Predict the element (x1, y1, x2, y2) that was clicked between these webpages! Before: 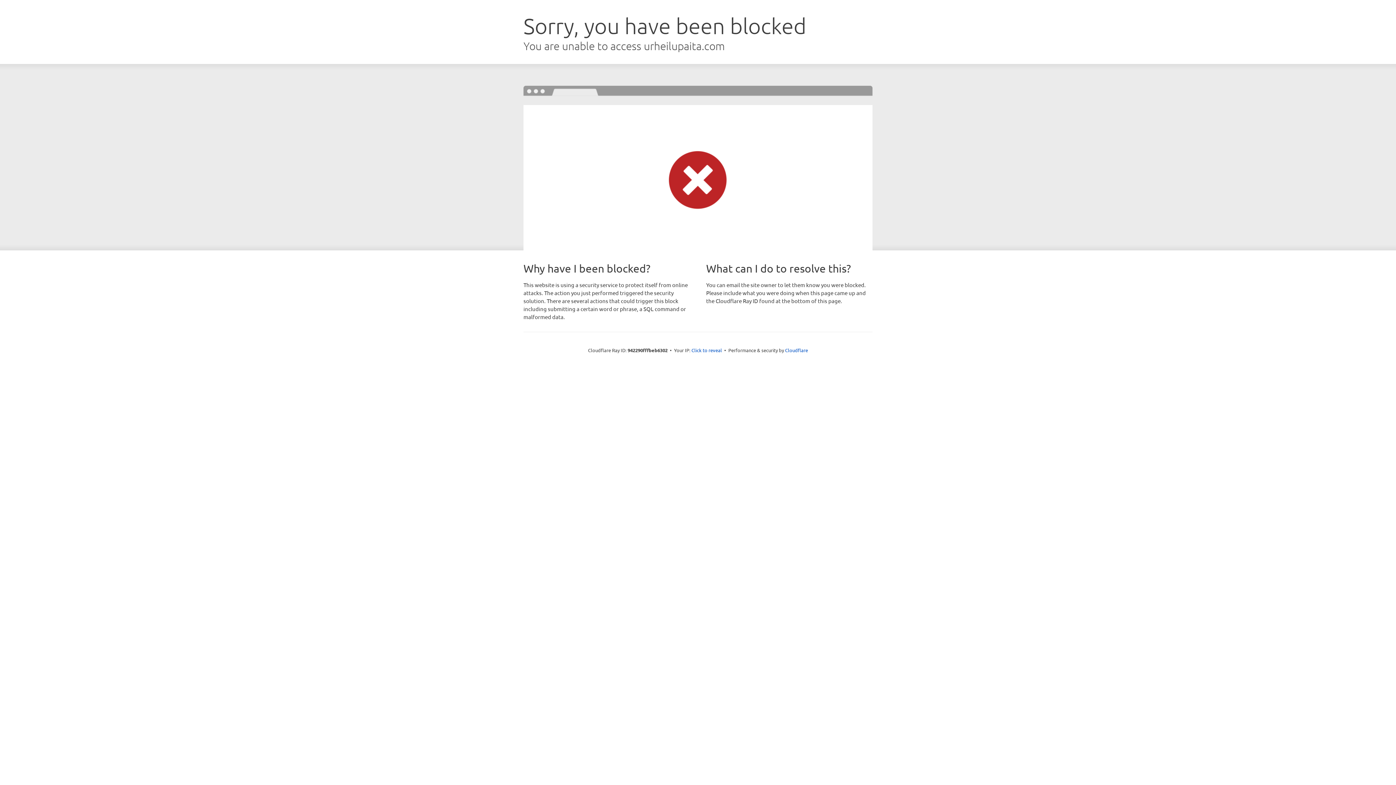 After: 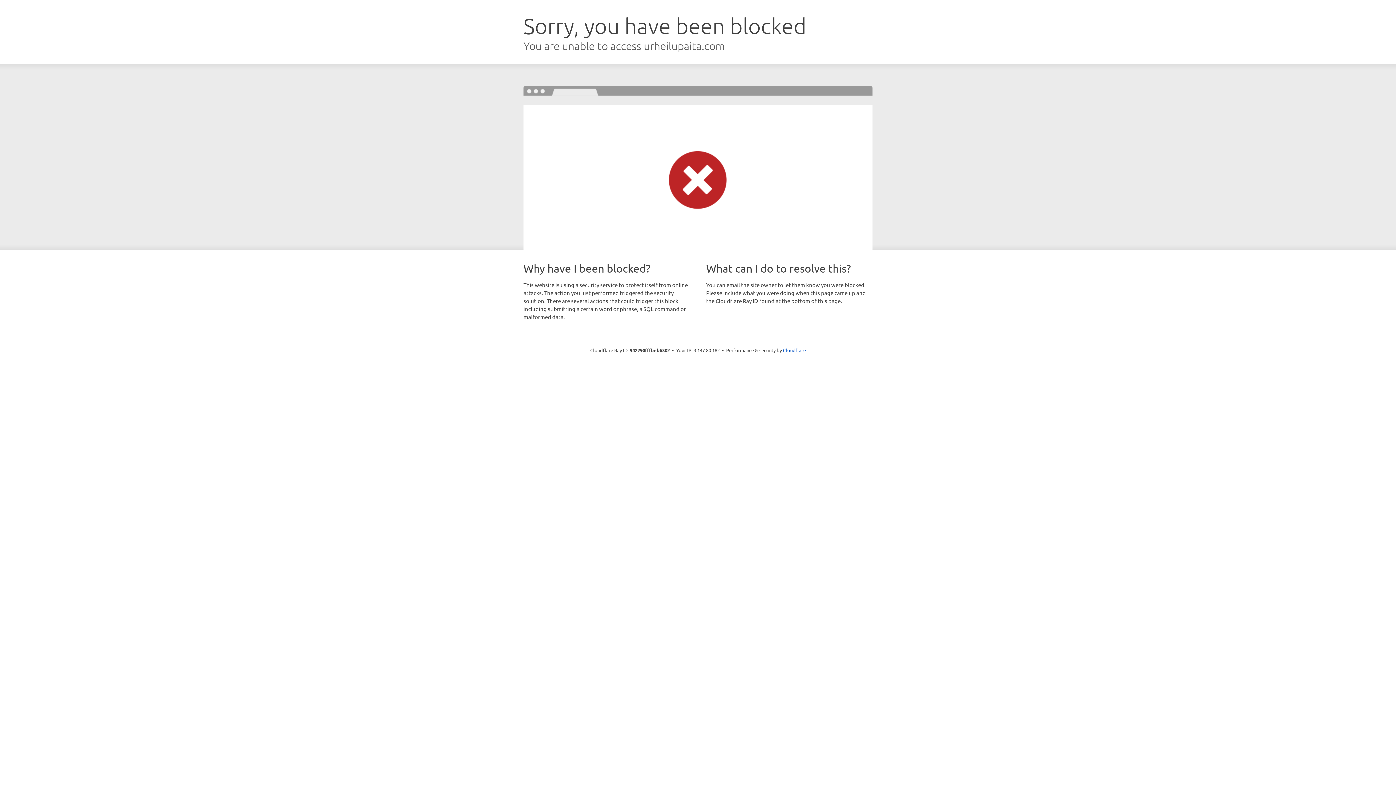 Action: label: Click to reveal bbox: (691, 346, 722, 353)